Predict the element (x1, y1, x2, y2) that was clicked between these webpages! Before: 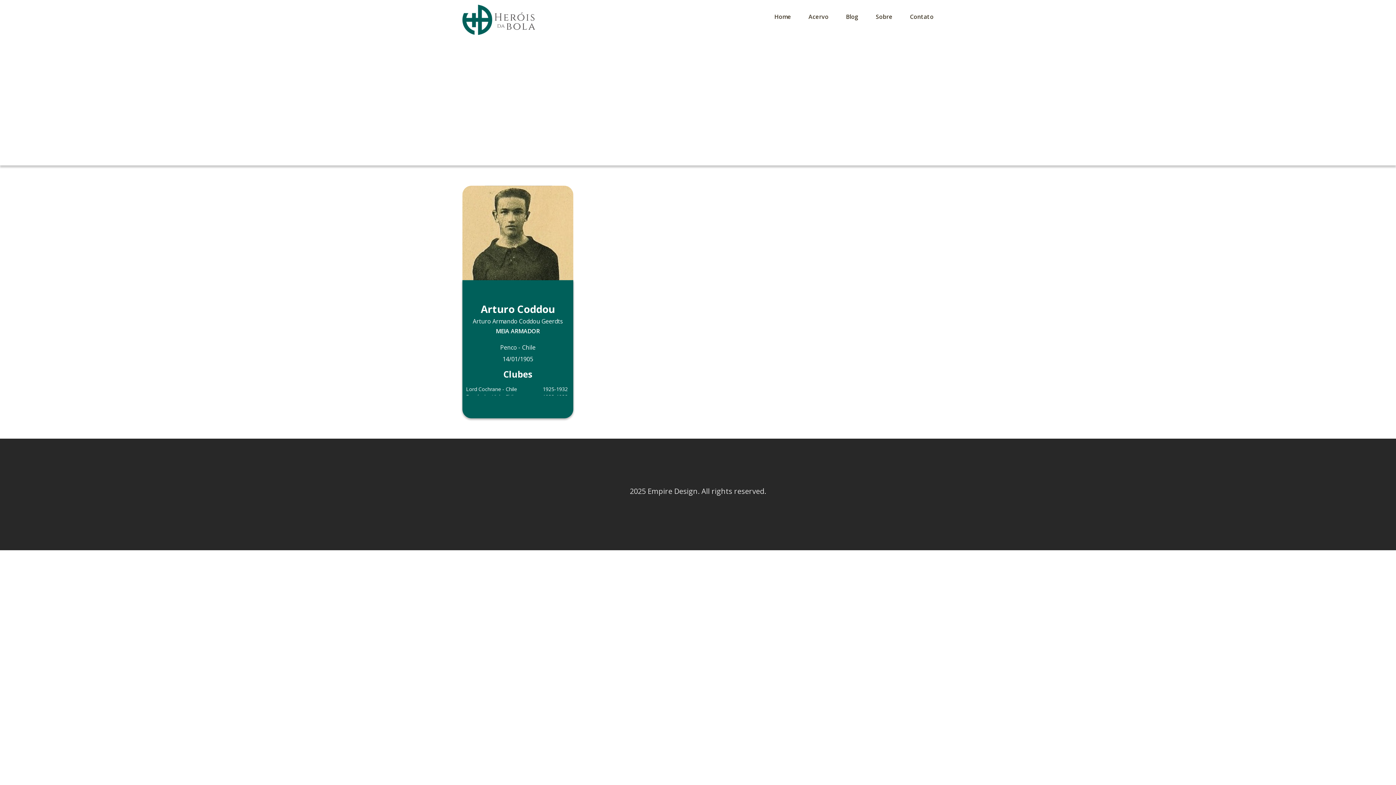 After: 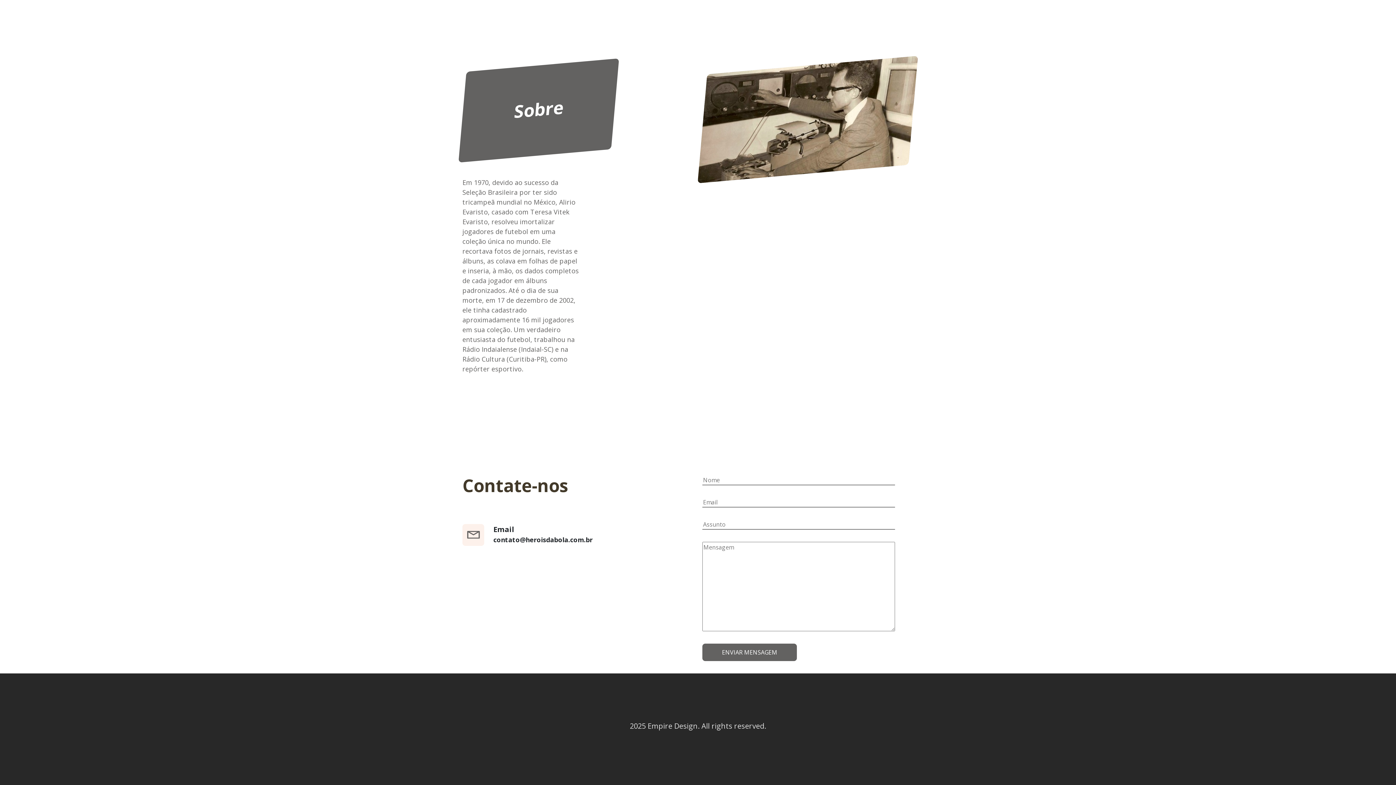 Action: label: Sobre bbox: (876, 12, 892, 20)